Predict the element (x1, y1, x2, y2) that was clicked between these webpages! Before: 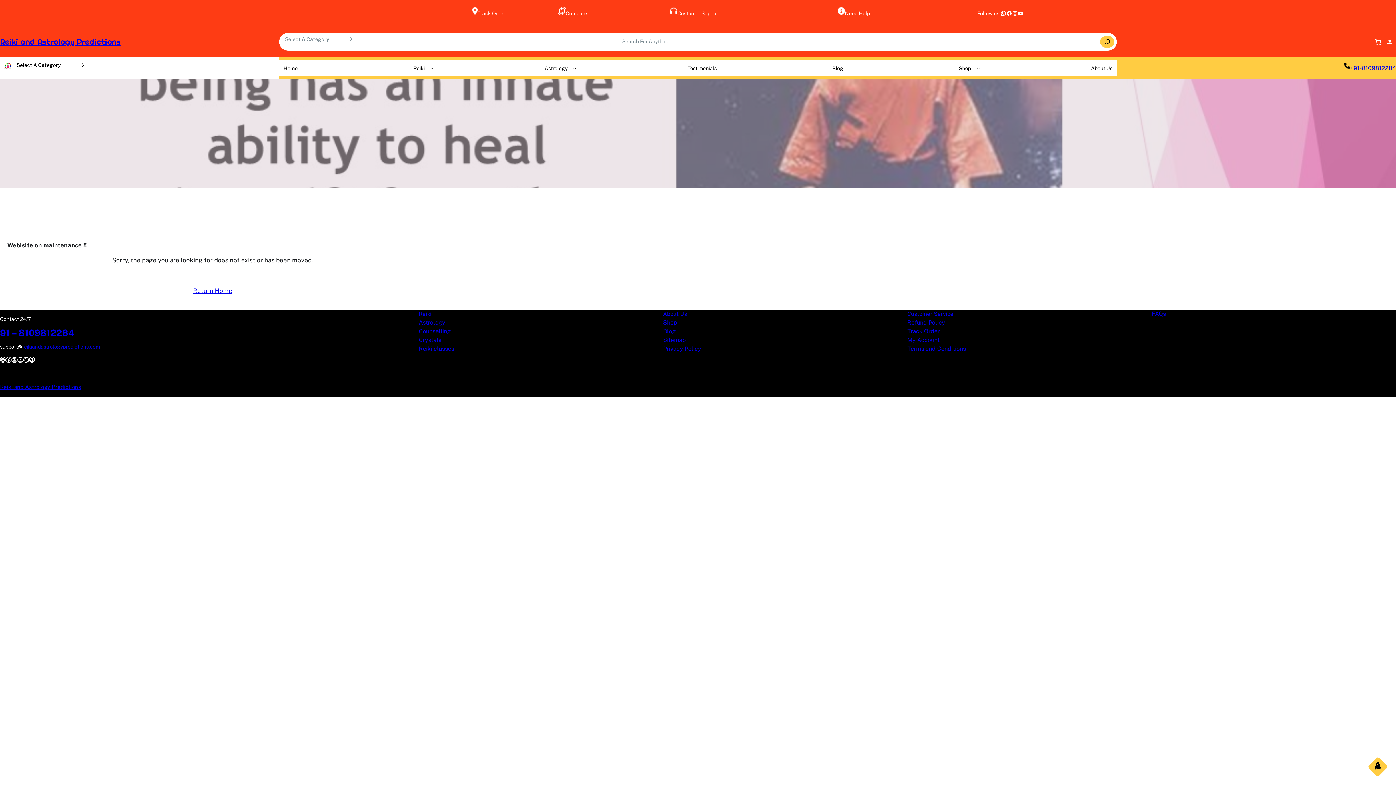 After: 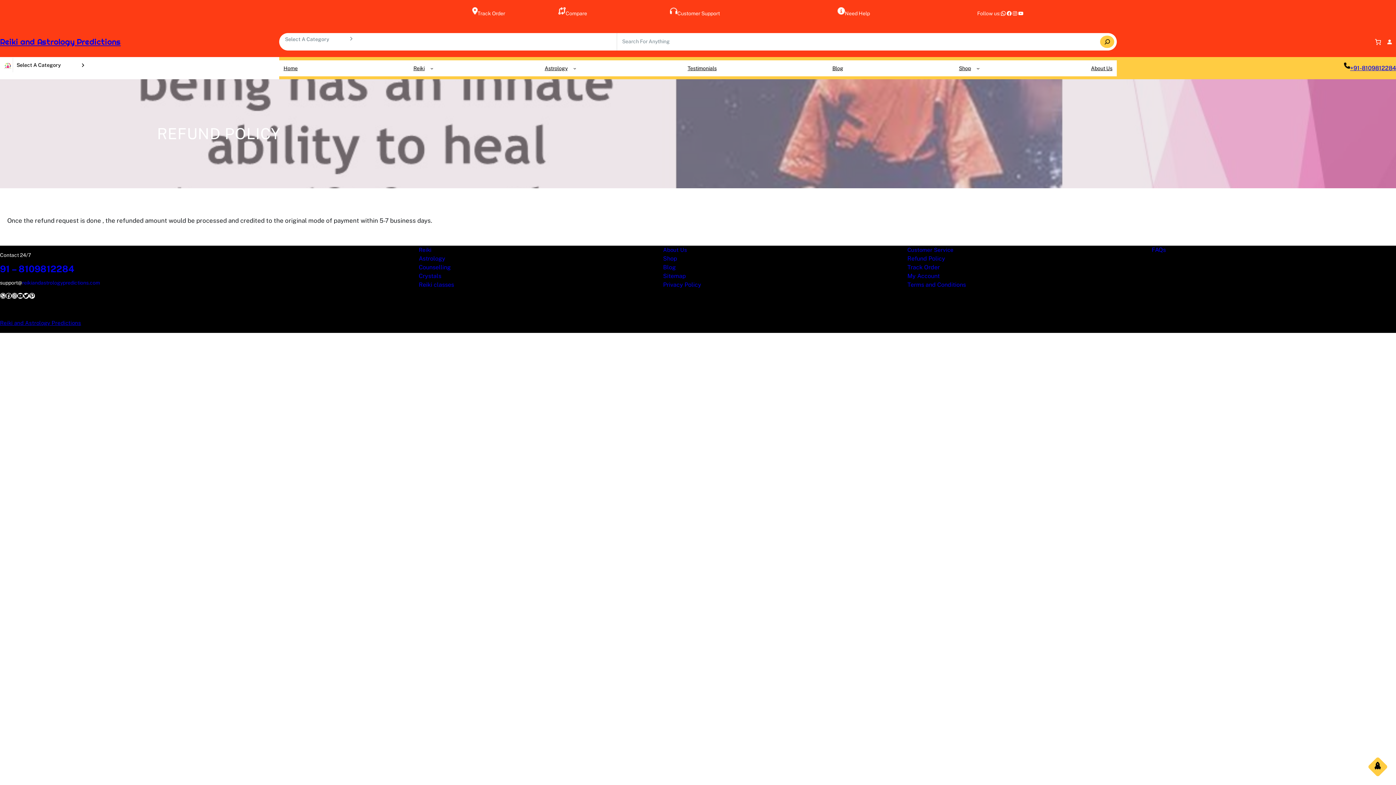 Action: label: Refund Policy bbox: (907, 319, 945, 326)